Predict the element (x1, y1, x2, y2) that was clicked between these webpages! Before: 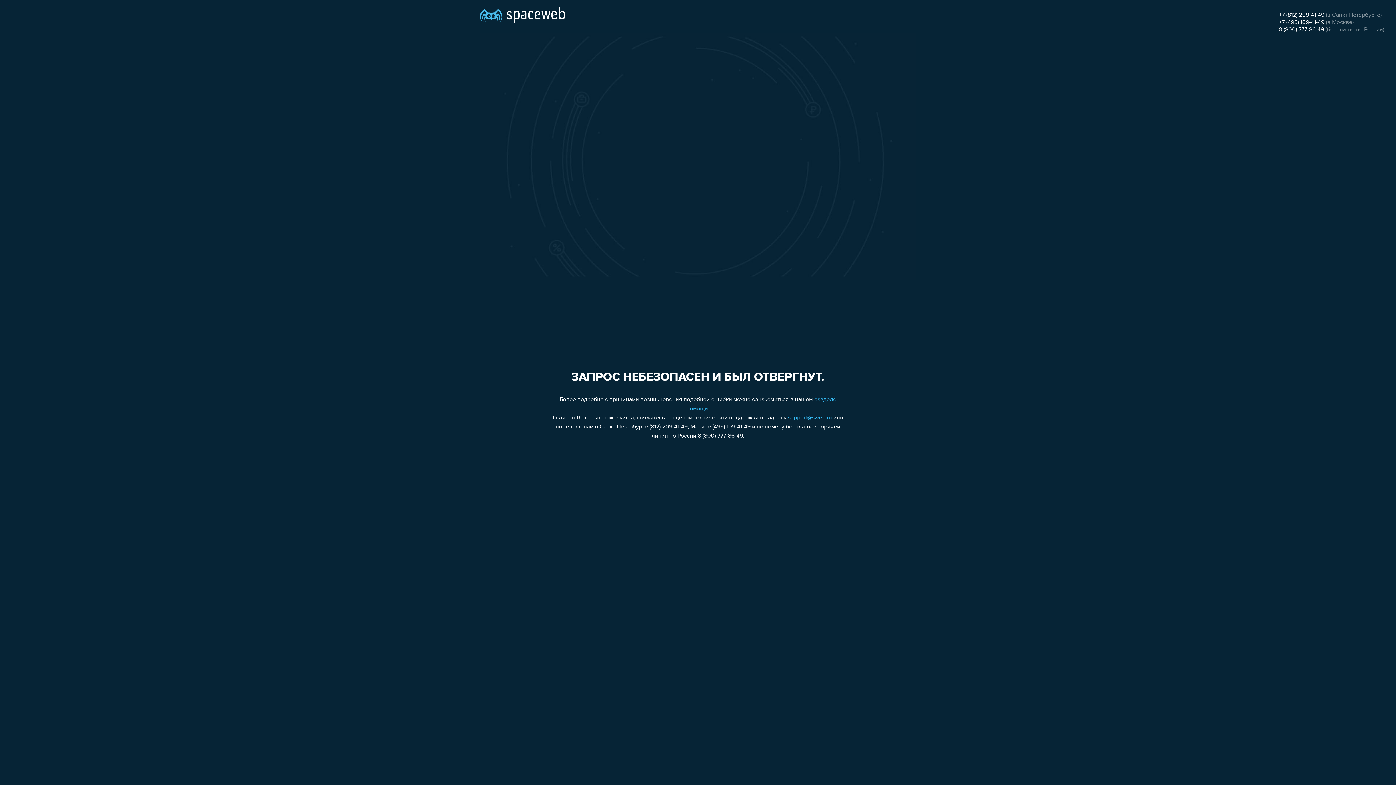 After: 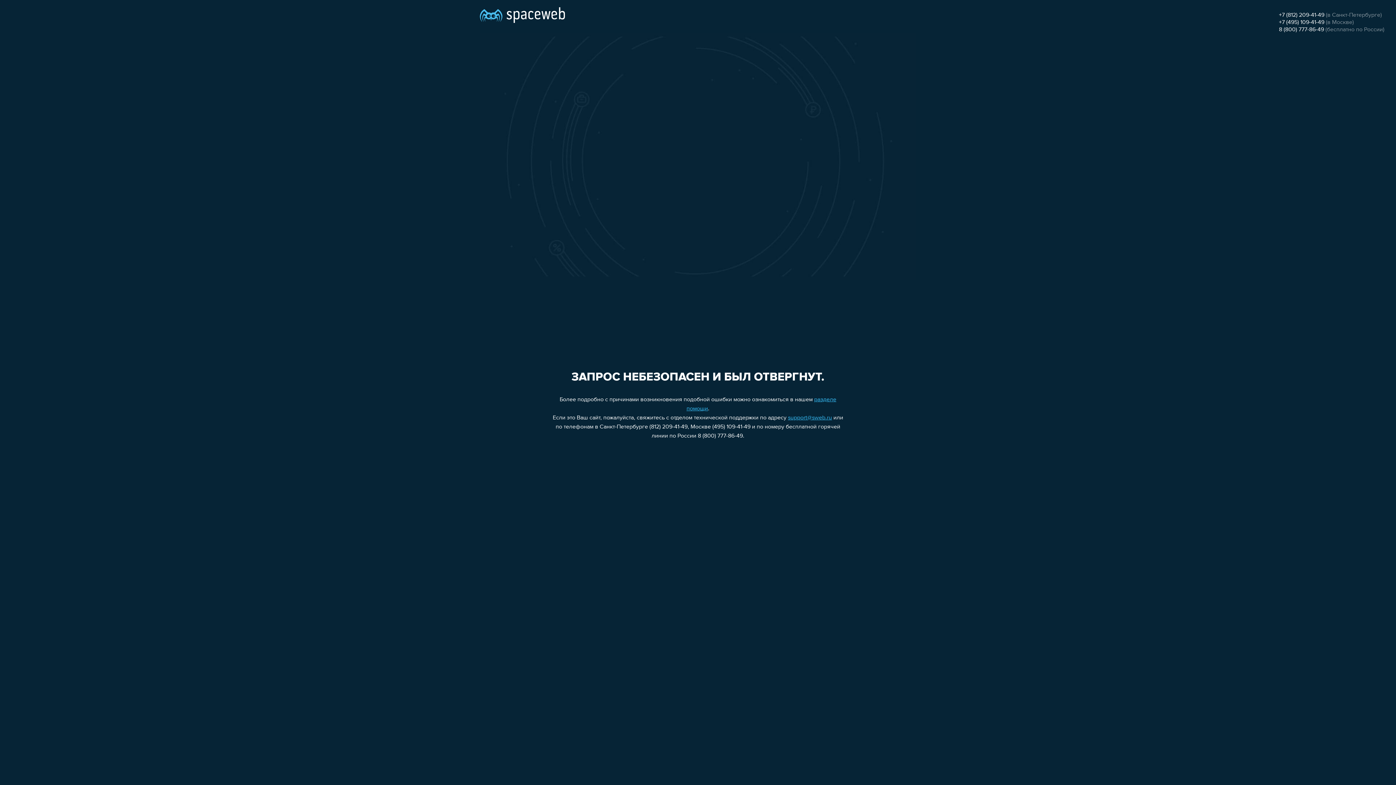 Action: bbox: (788, 415, 832, 421) label: support@sweb.ru